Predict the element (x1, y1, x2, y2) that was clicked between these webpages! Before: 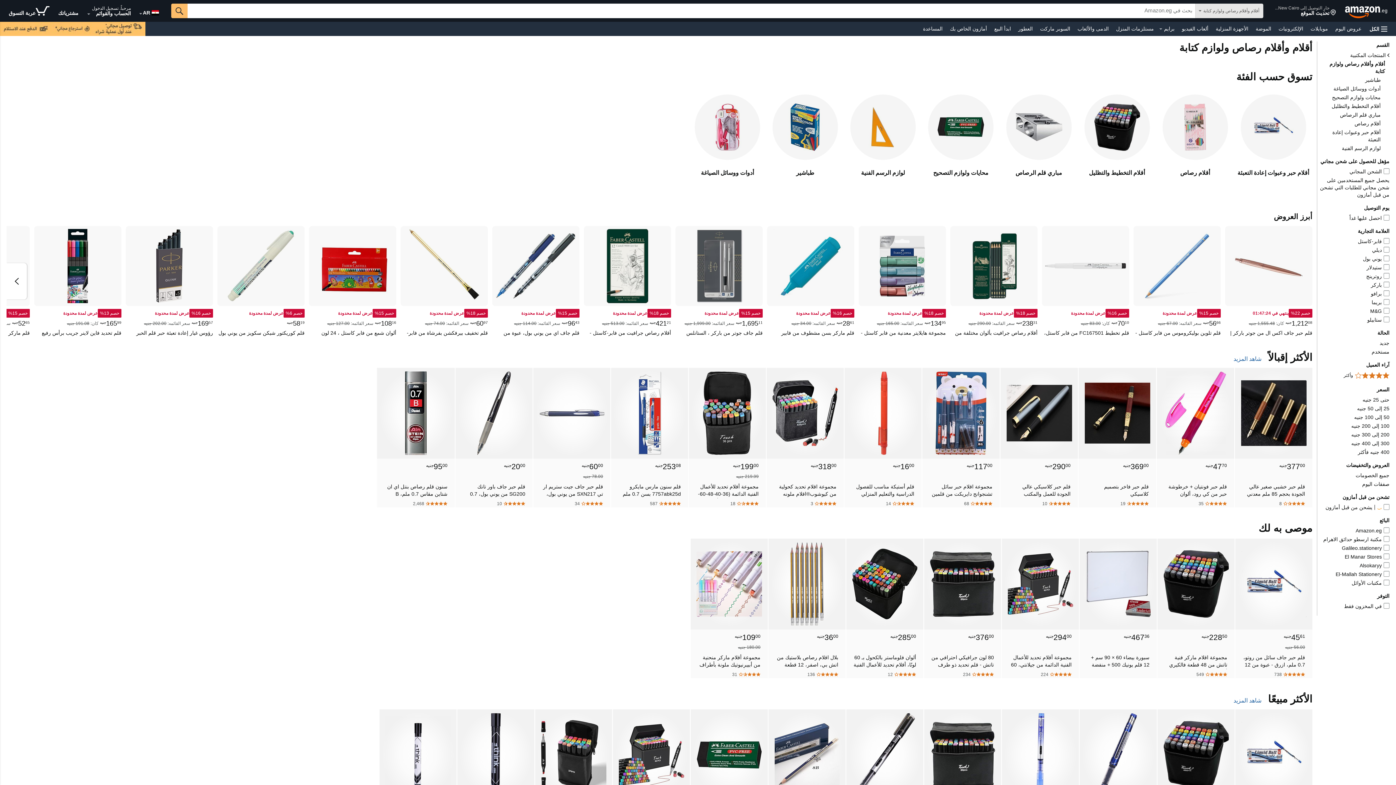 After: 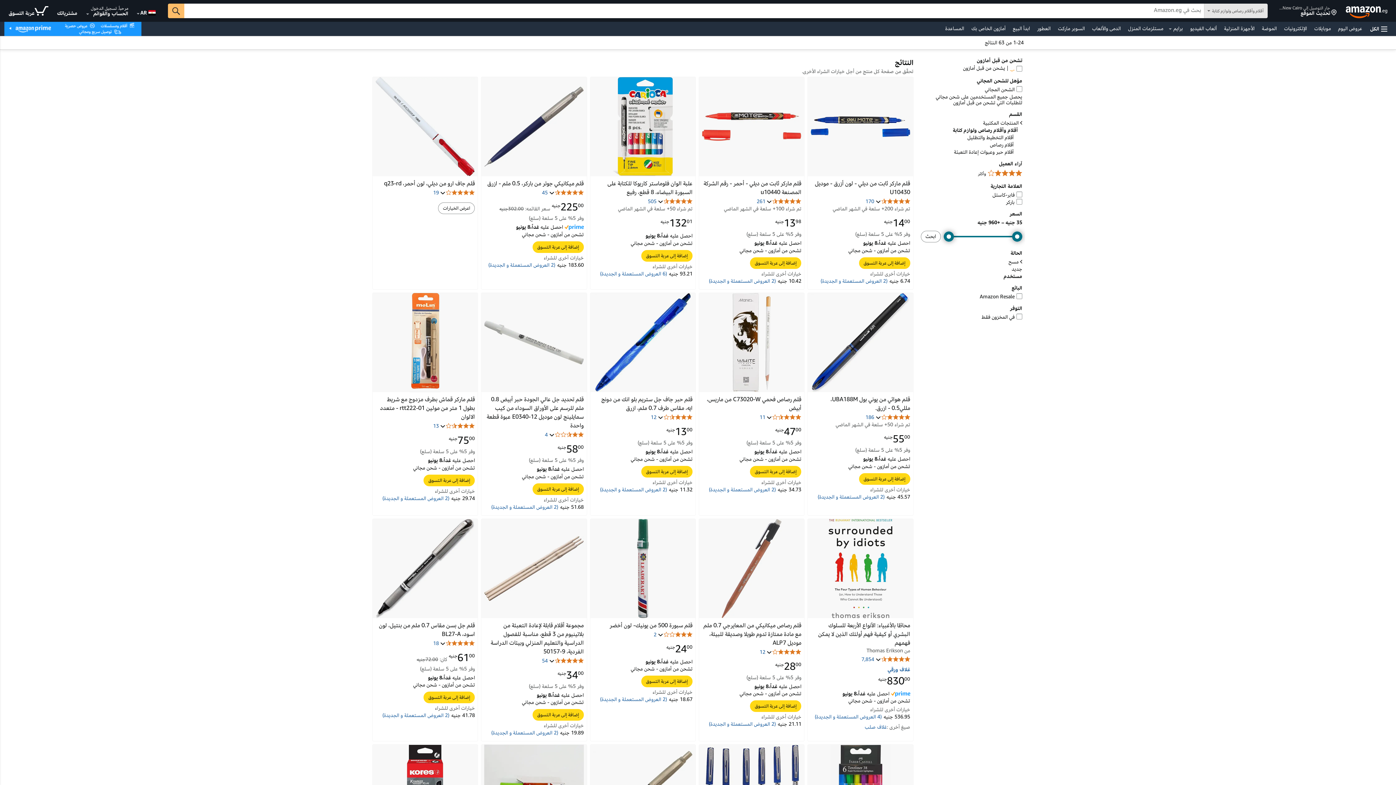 Action: bbox: (1372, 349, 1389, 354) label: مستخدم